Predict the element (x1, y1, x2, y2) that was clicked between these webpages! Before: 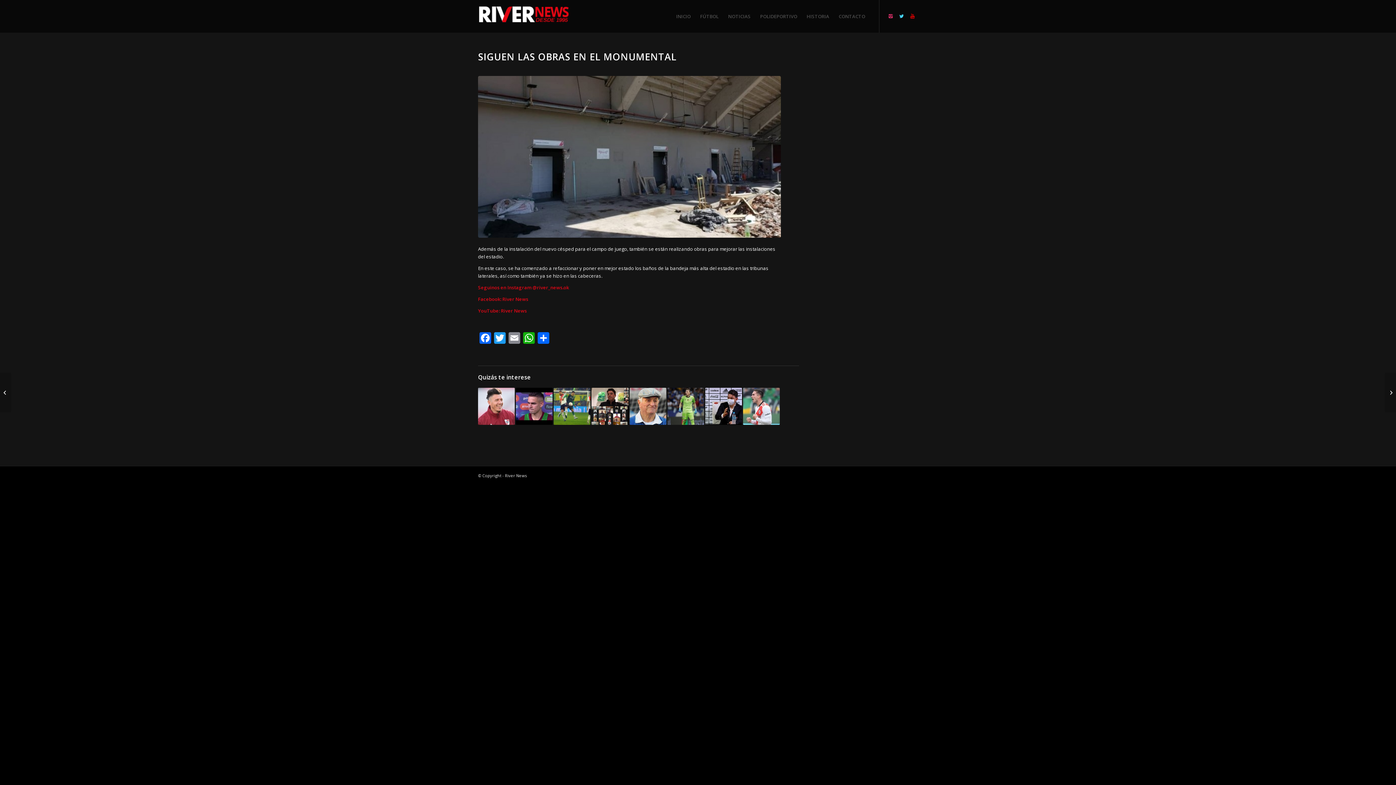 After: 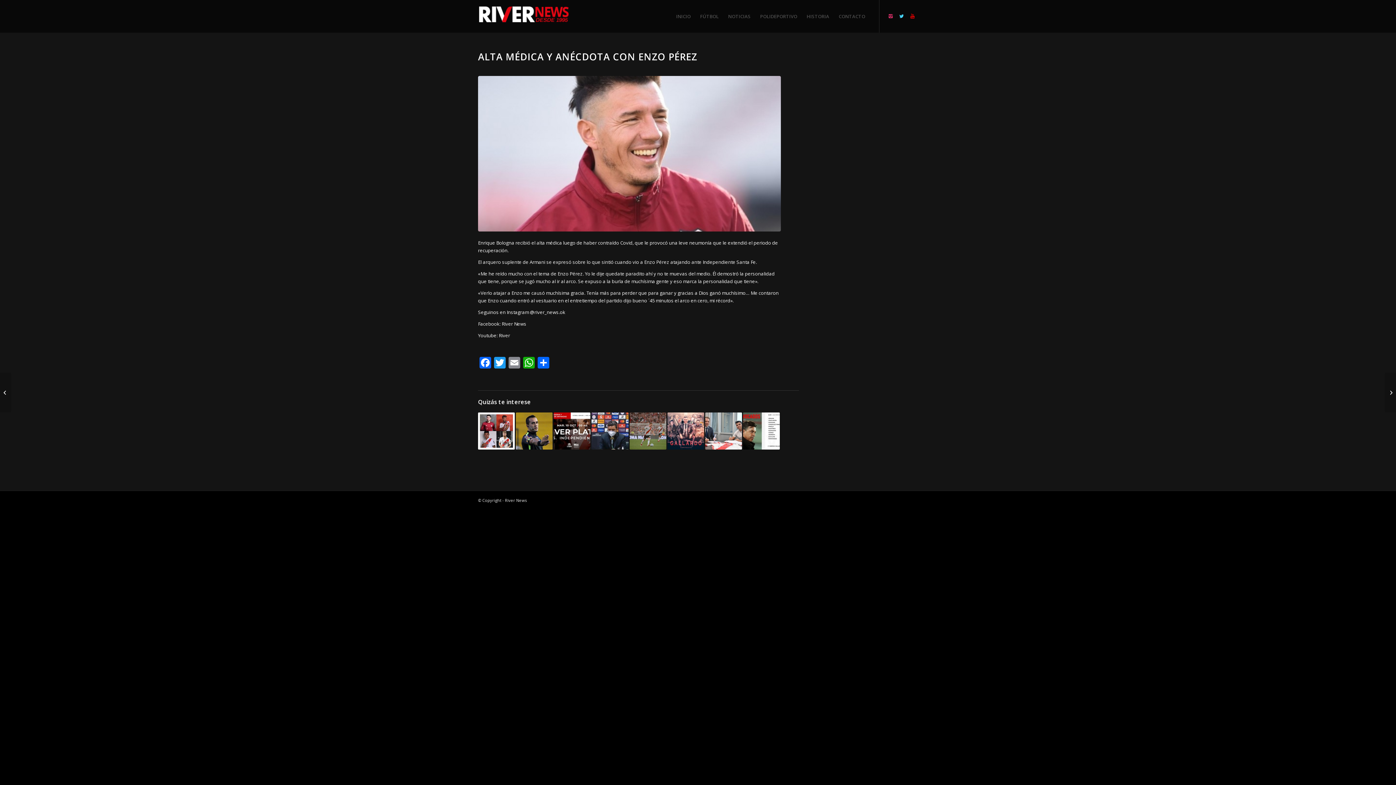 Action: bbox: (478, 388, 514, 424)